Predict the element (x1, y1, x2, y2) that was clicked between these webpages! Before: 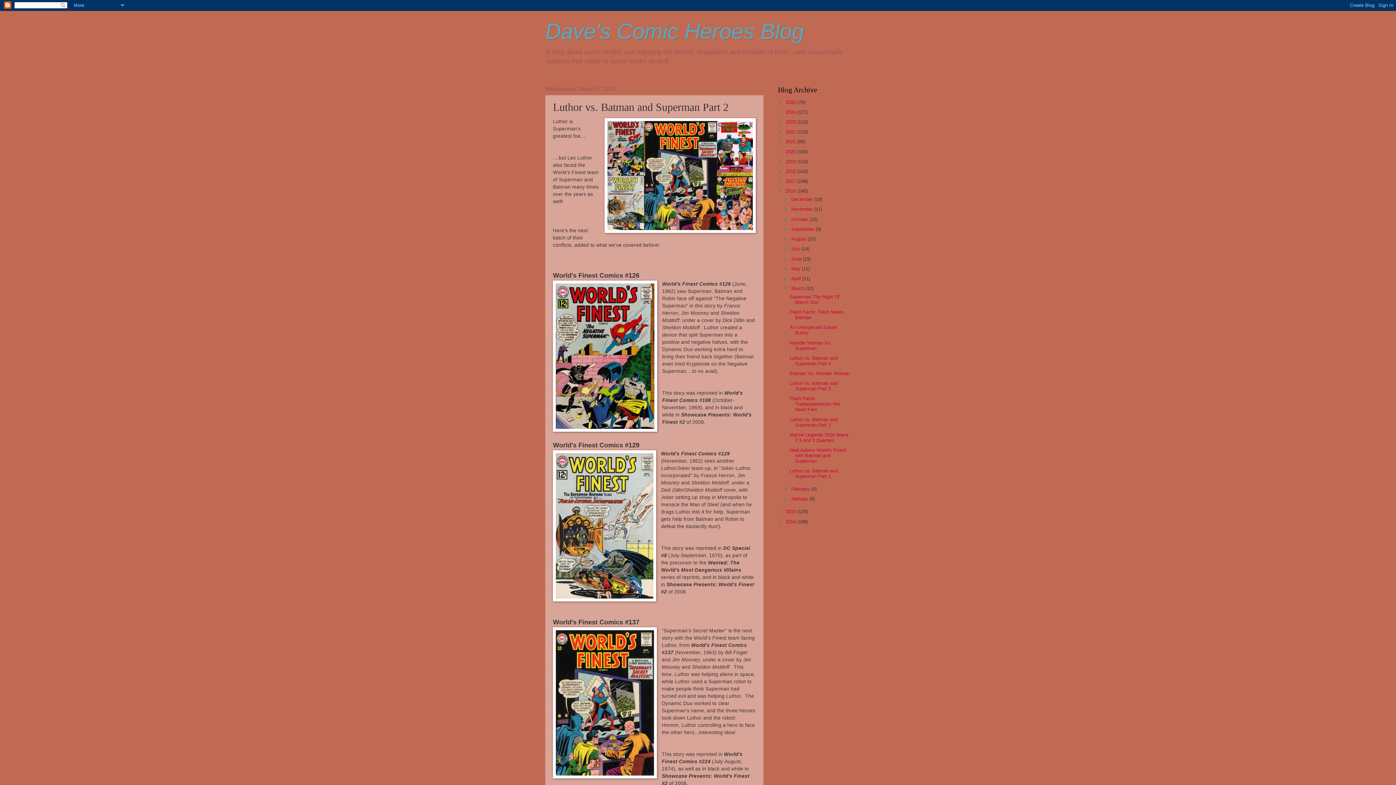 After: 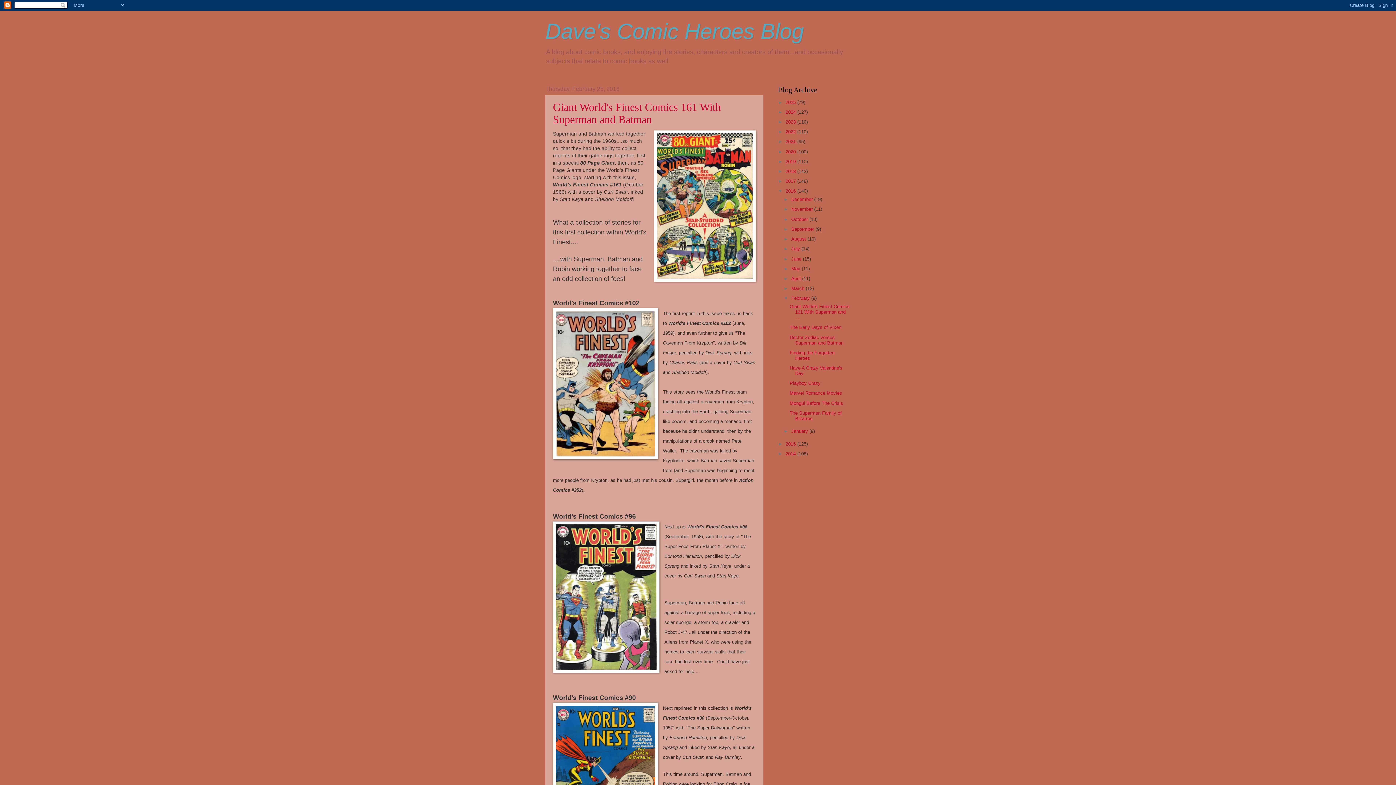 Action: bbox: (791, 486, 811, 492) label: February 